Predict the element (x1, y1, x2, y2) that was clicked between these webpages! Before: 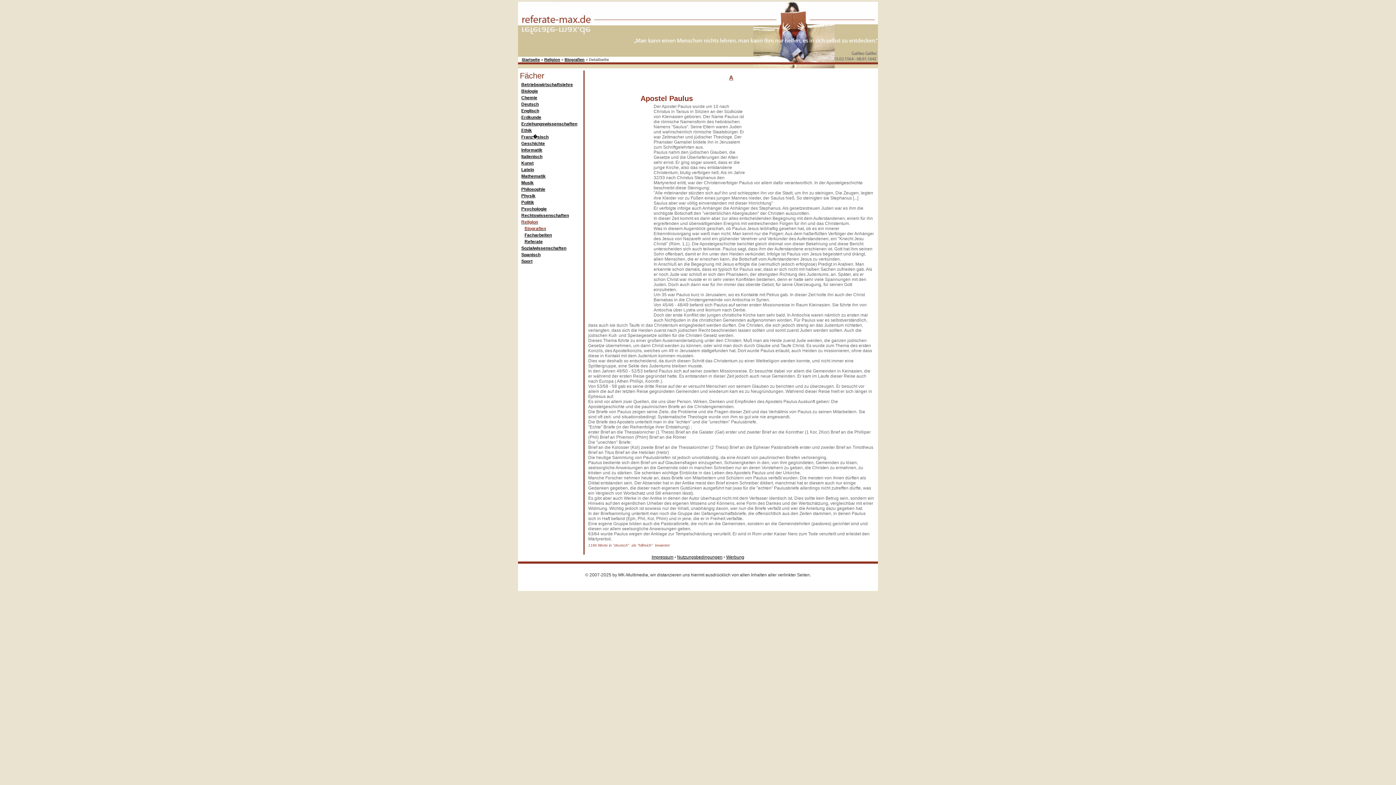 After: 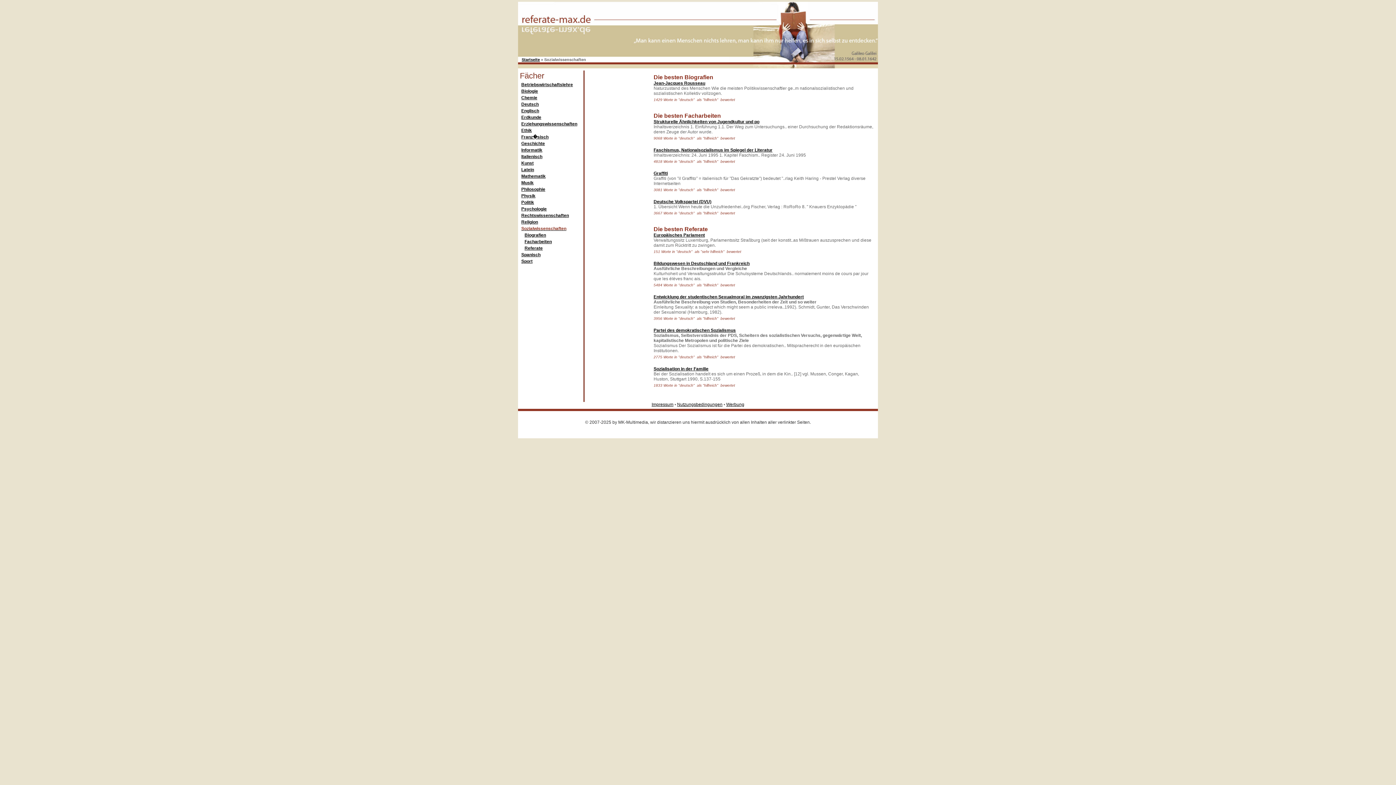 Action: bbox: (521, 245, 566, 250) label: Sozialwissenschaften